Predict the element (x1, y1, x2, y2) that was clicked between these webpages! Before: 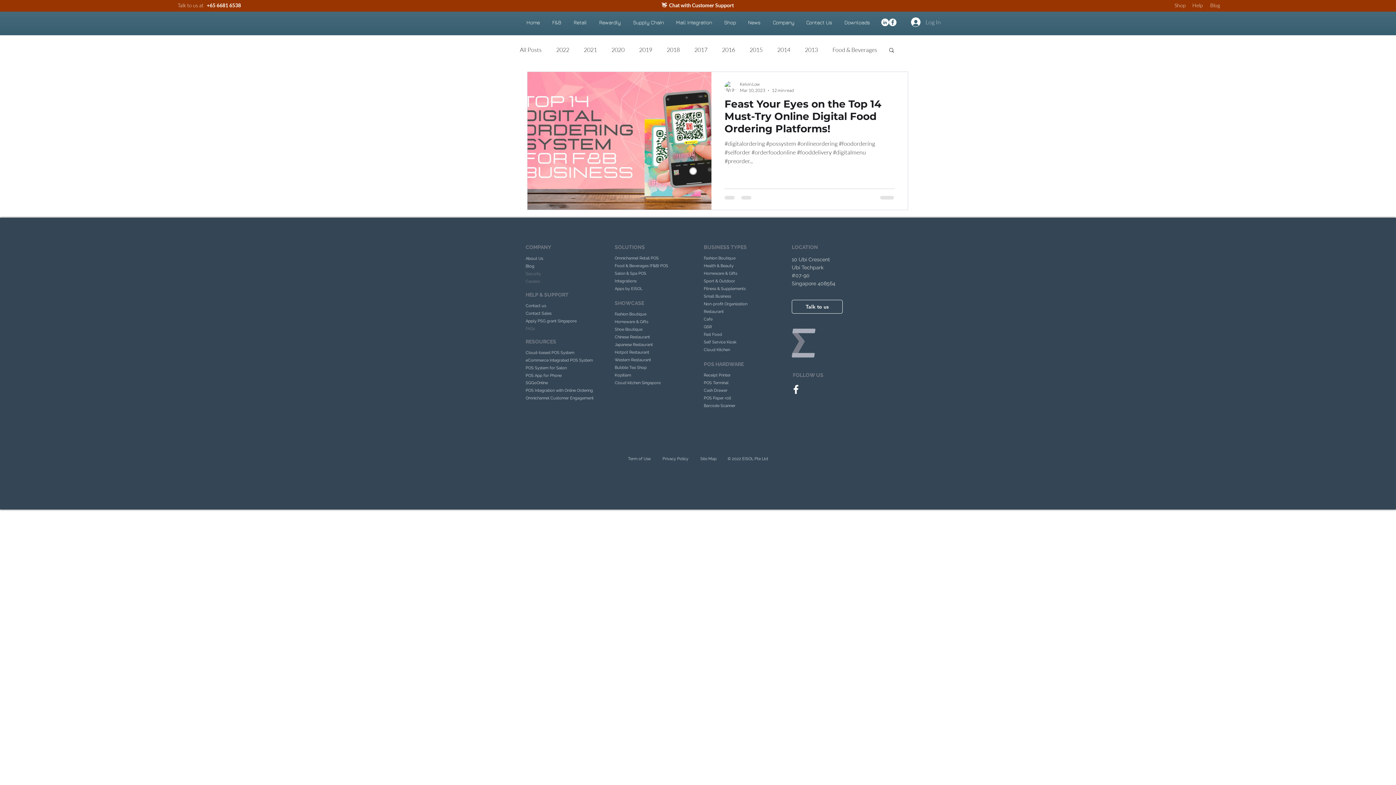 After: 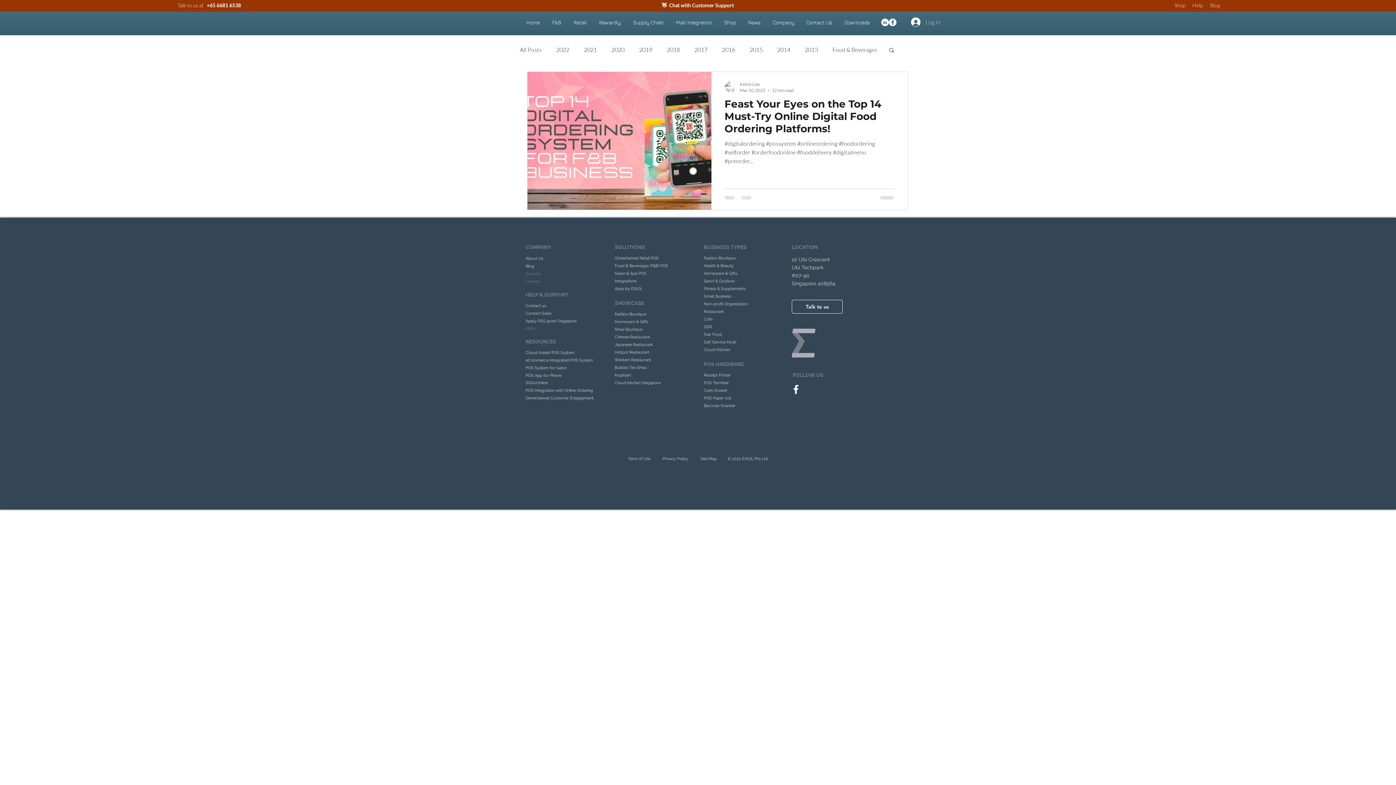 Action: label: News bbox: (742, 13, 766, 31)